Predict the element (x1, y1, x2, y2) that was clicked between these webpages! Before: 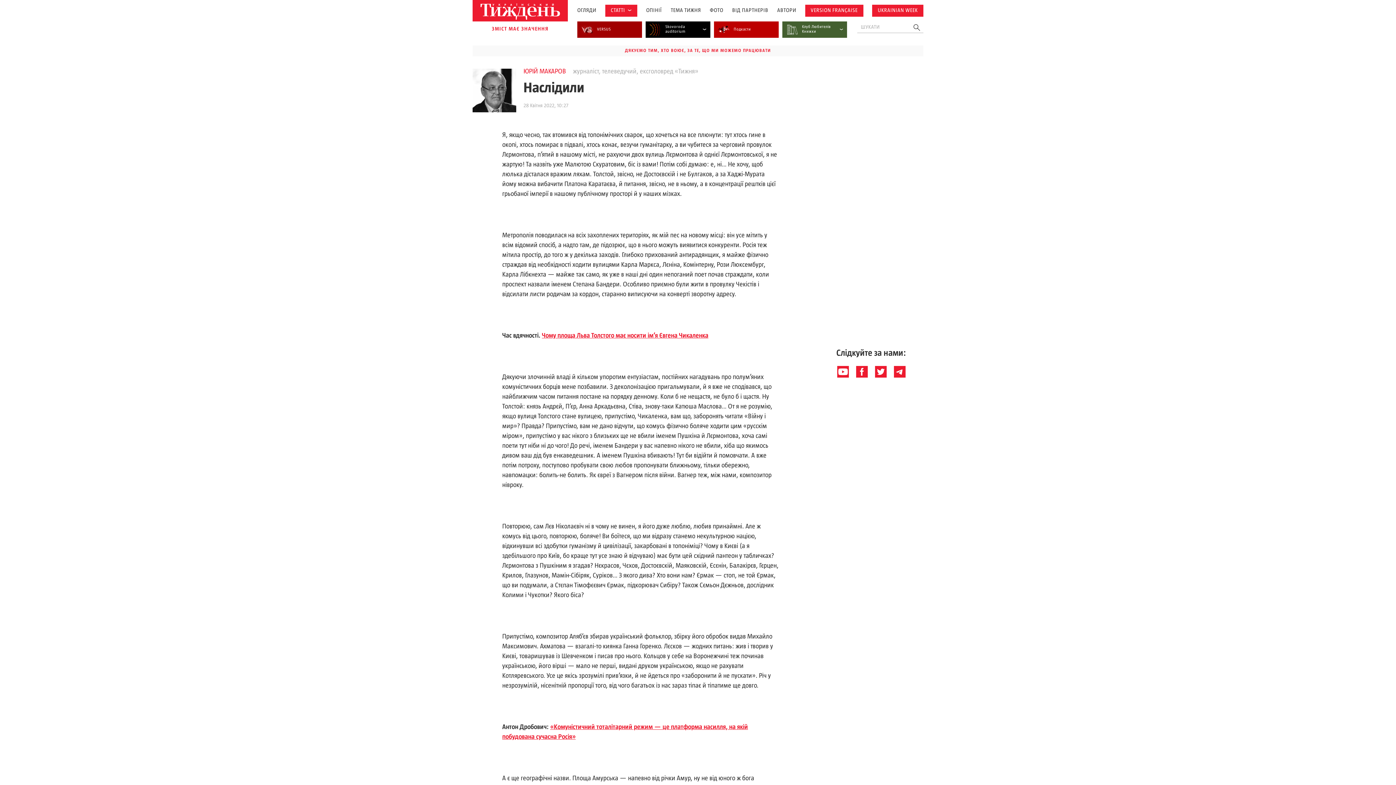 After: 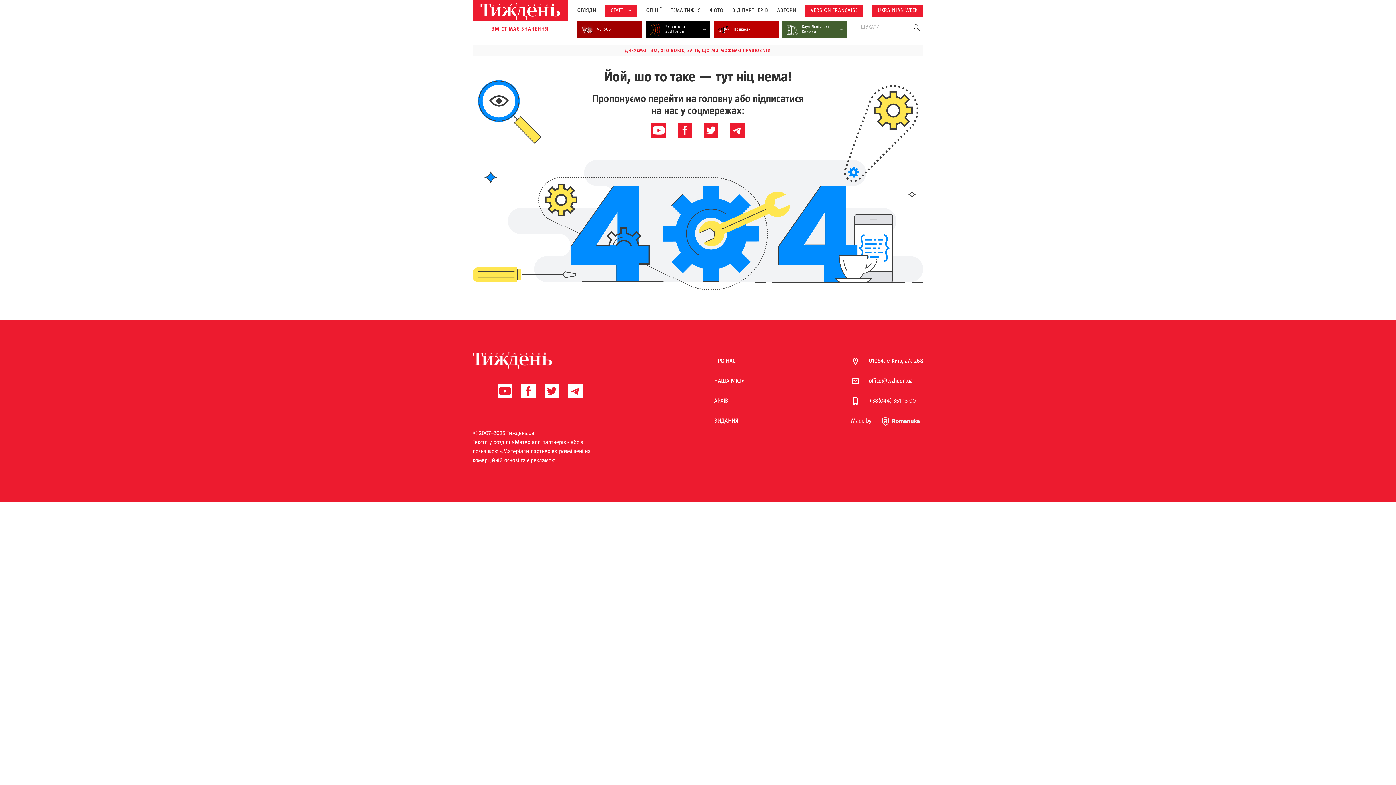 Action: label: Чому площа Льва Толстого має носити ім’я Євгена Чикаленка bbox: (542, 332, 708, 339)